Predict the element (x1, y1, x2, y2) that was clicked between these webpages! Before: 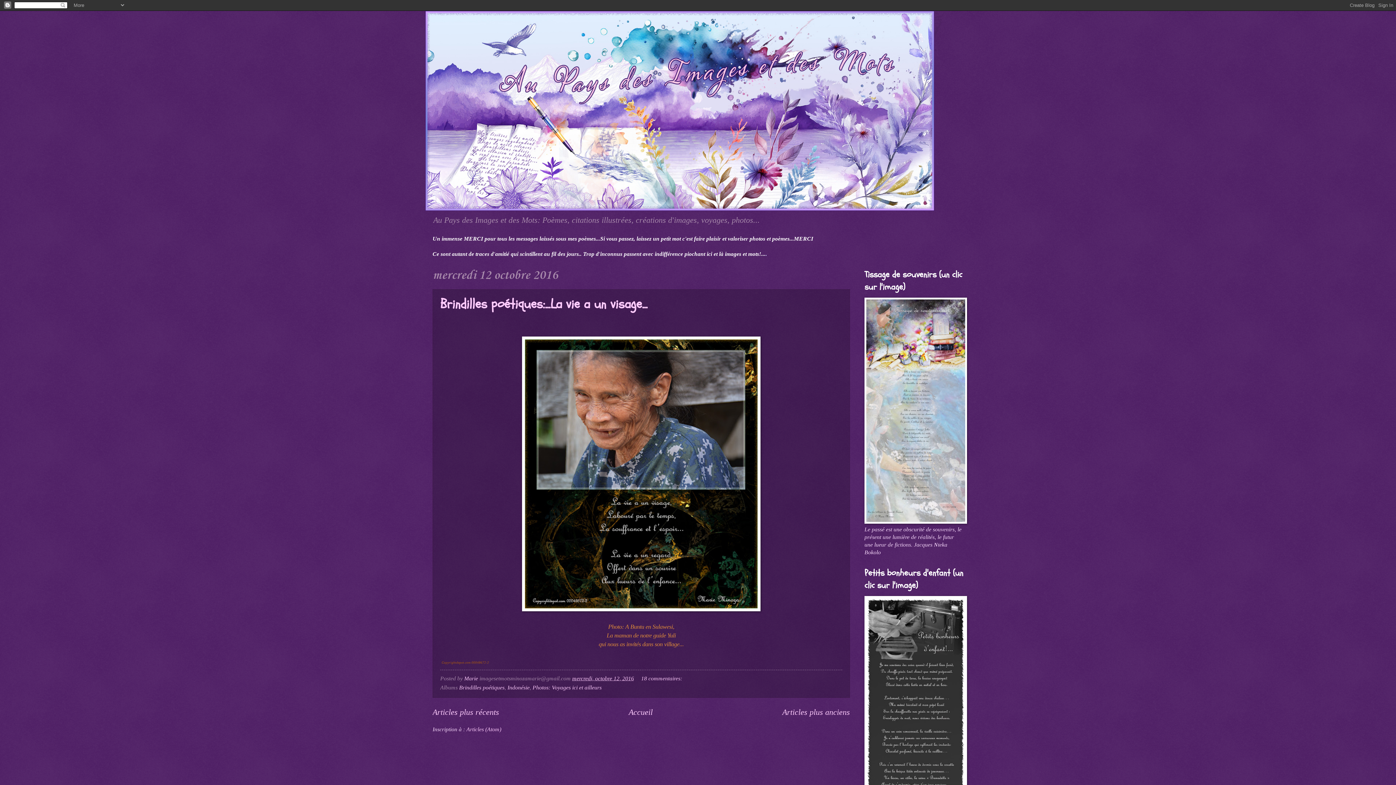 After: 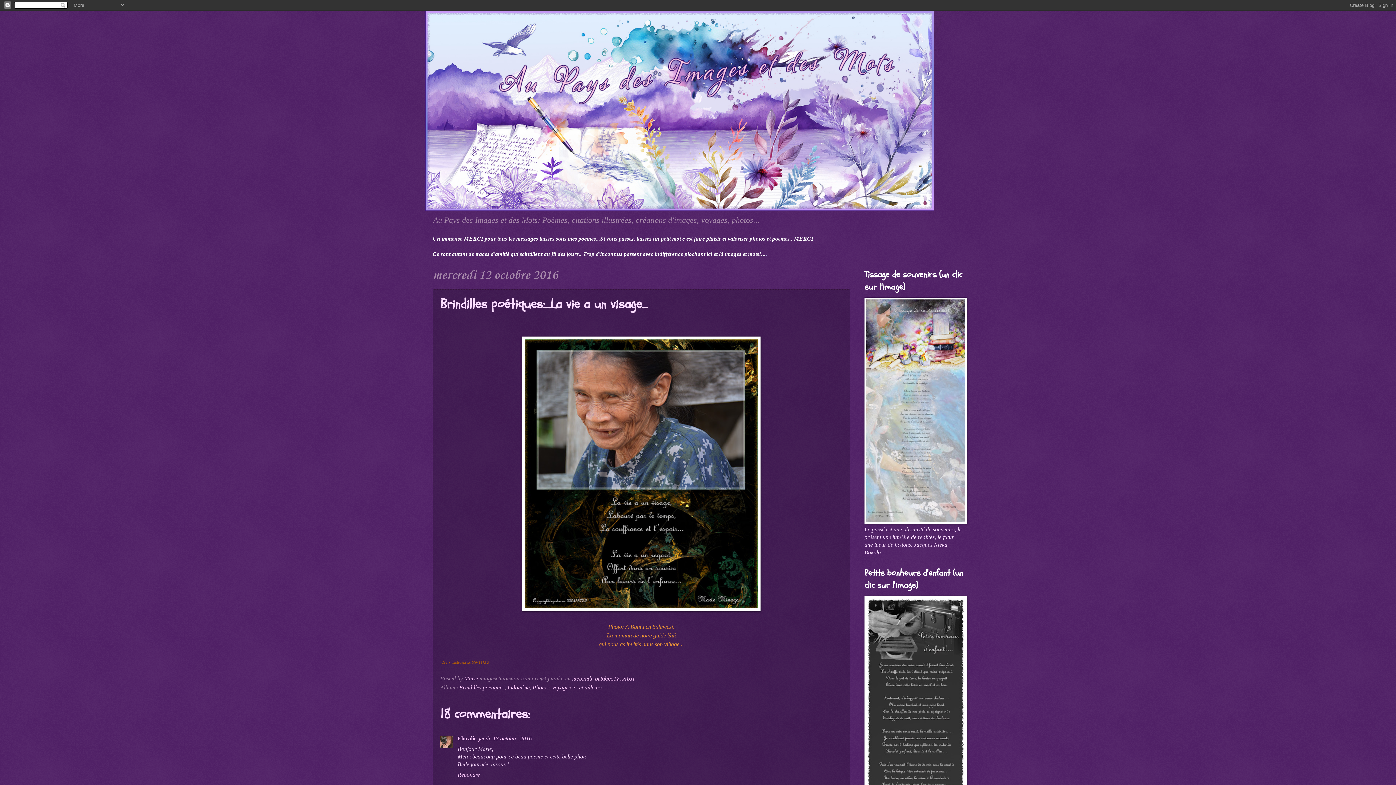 Action: label: Brindilles poétiques:...La vie a un visage... bbox: (440, 295, 647, 313)